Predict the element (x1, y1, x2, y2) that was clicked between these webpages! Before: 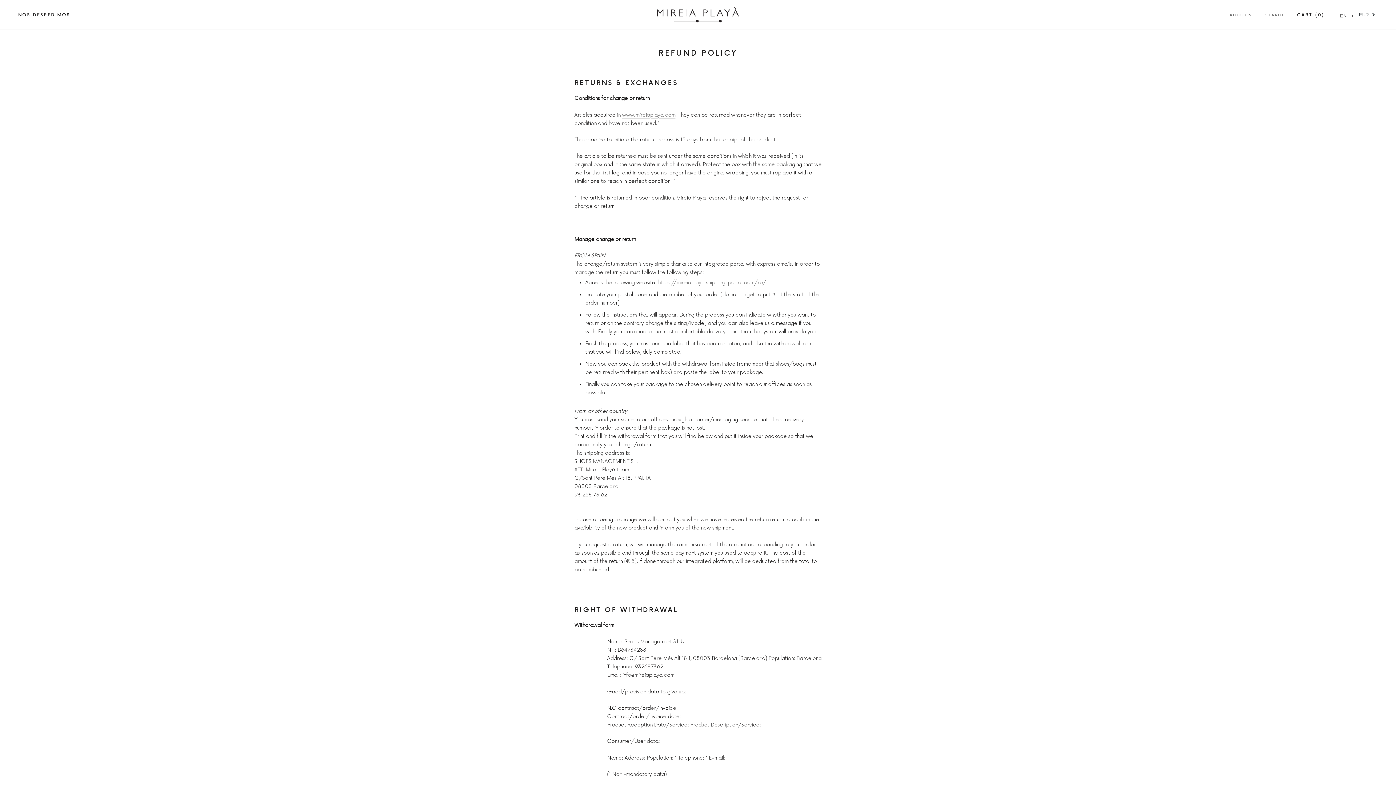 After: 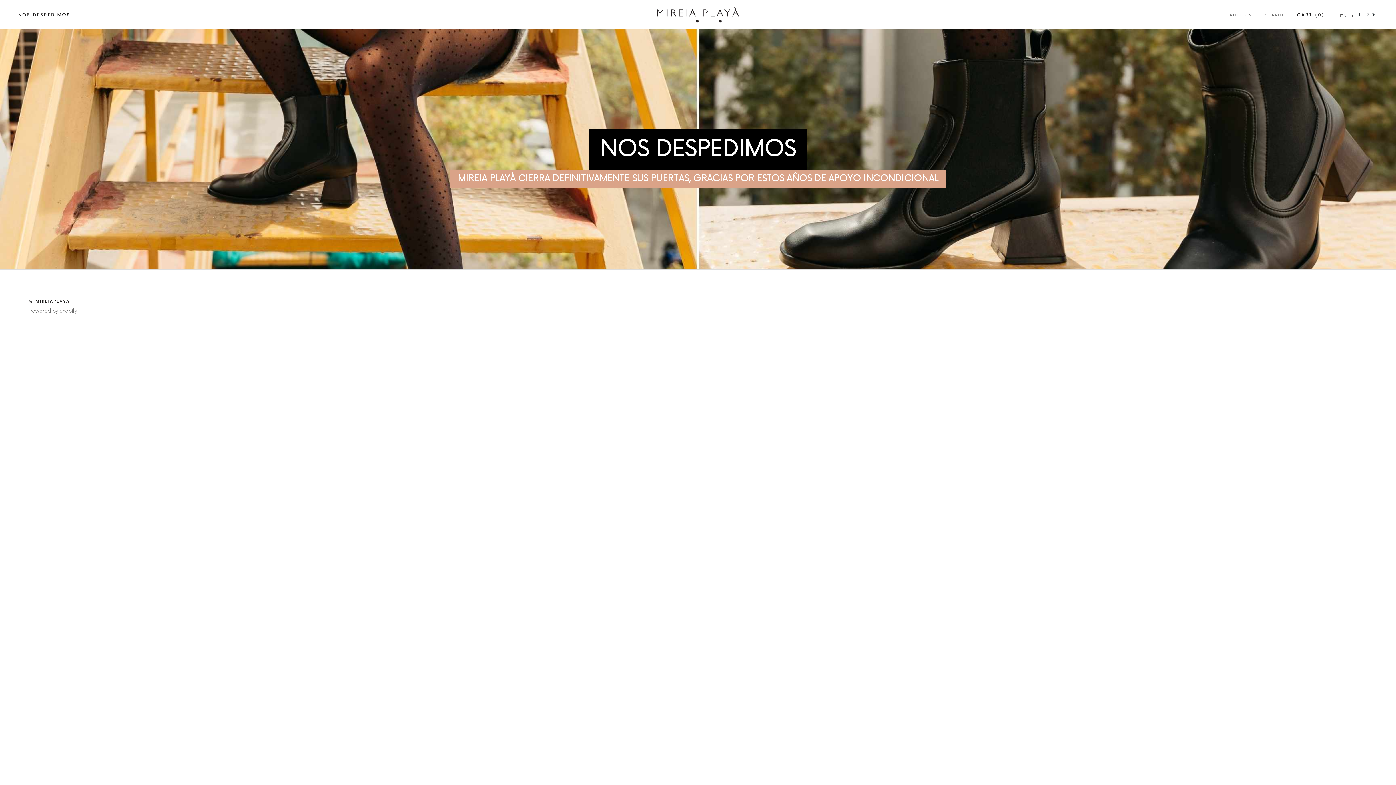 Action: bbox: (654, 6, 741, 22)